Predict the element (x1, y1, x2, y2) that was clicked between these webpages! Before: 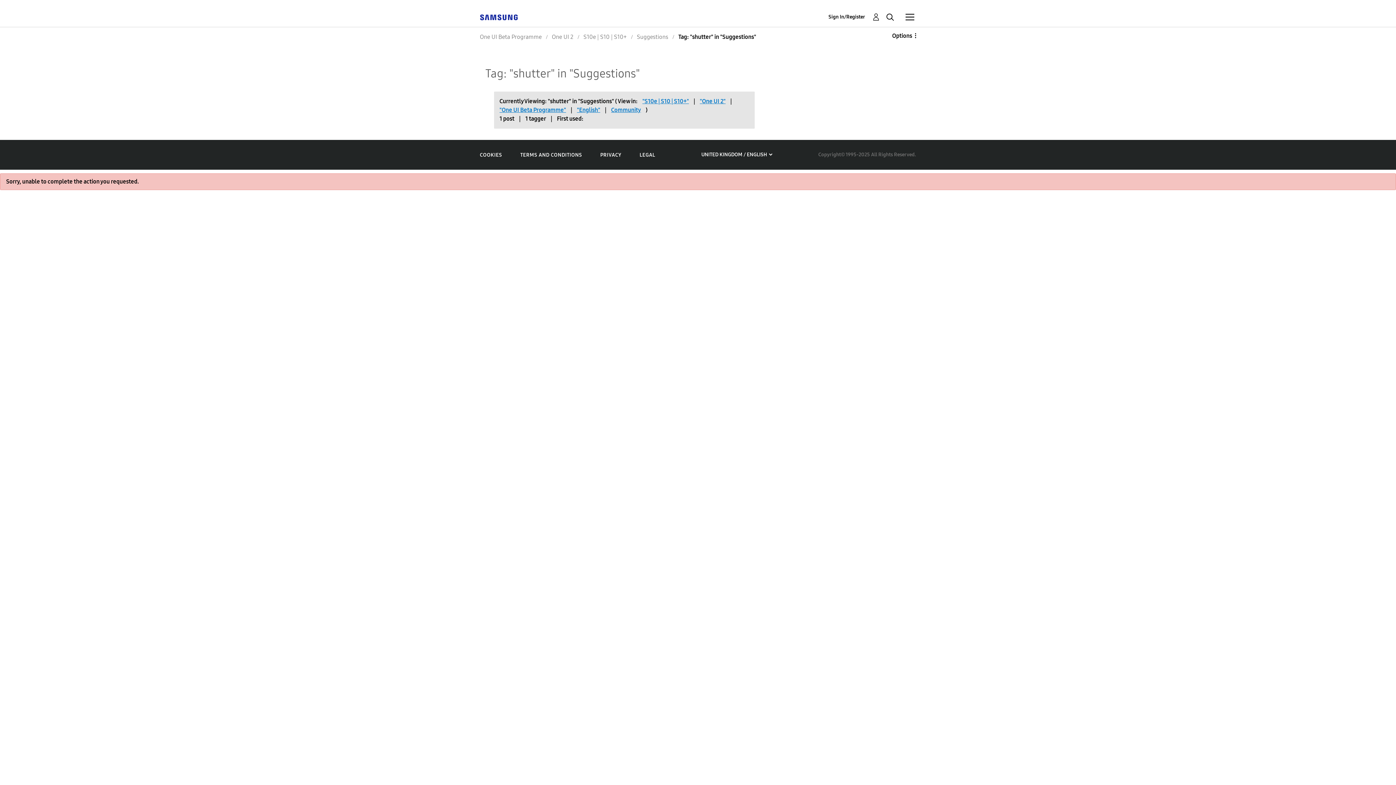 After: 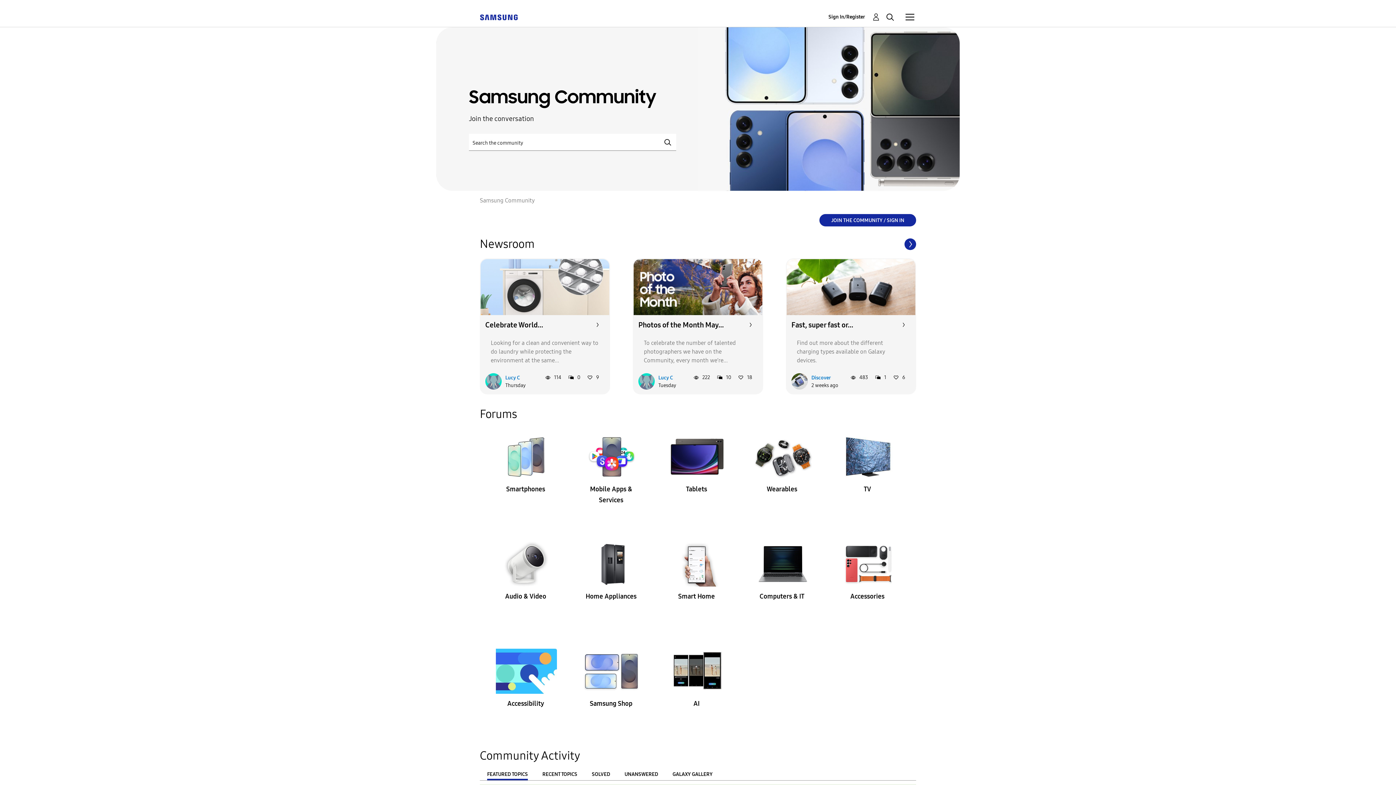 Action: bbox: (480, 13, 517, 20)